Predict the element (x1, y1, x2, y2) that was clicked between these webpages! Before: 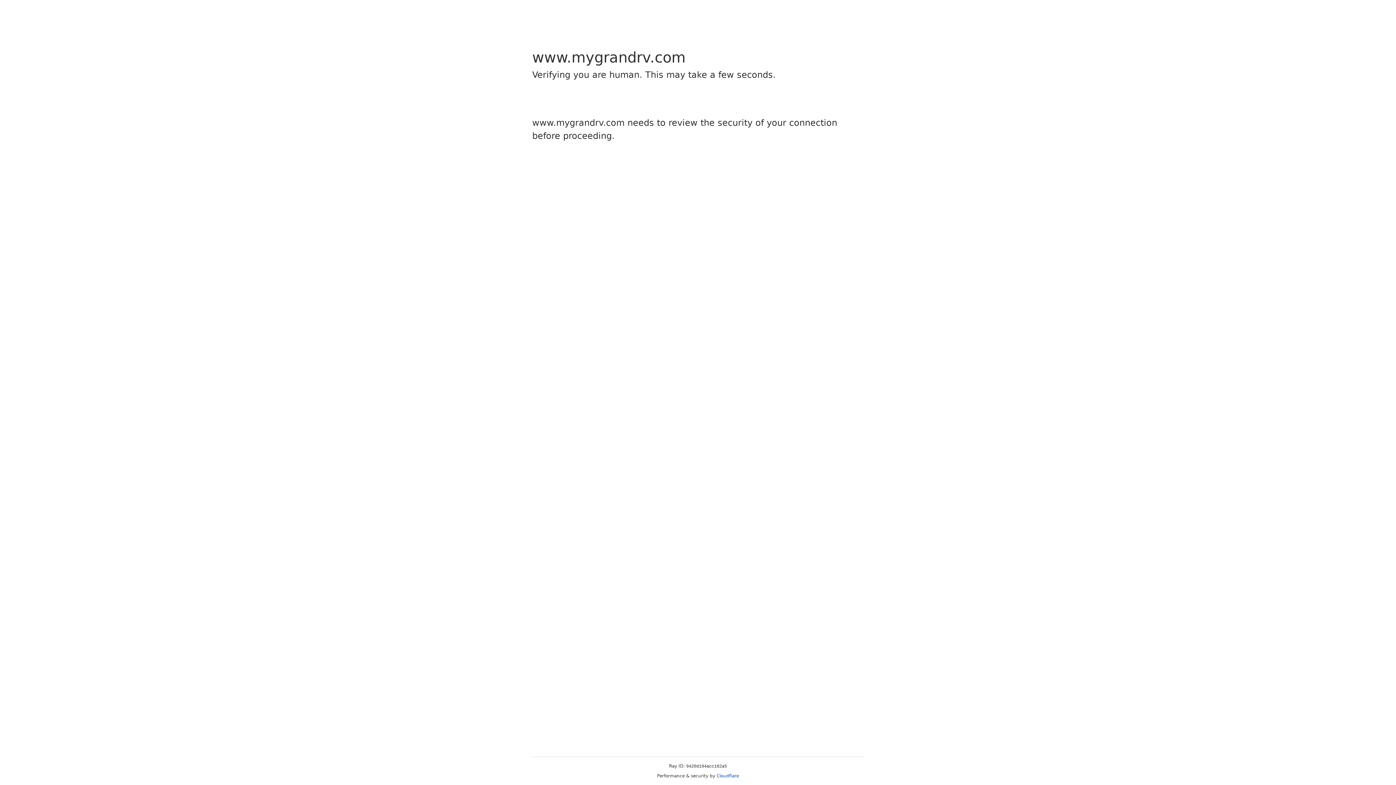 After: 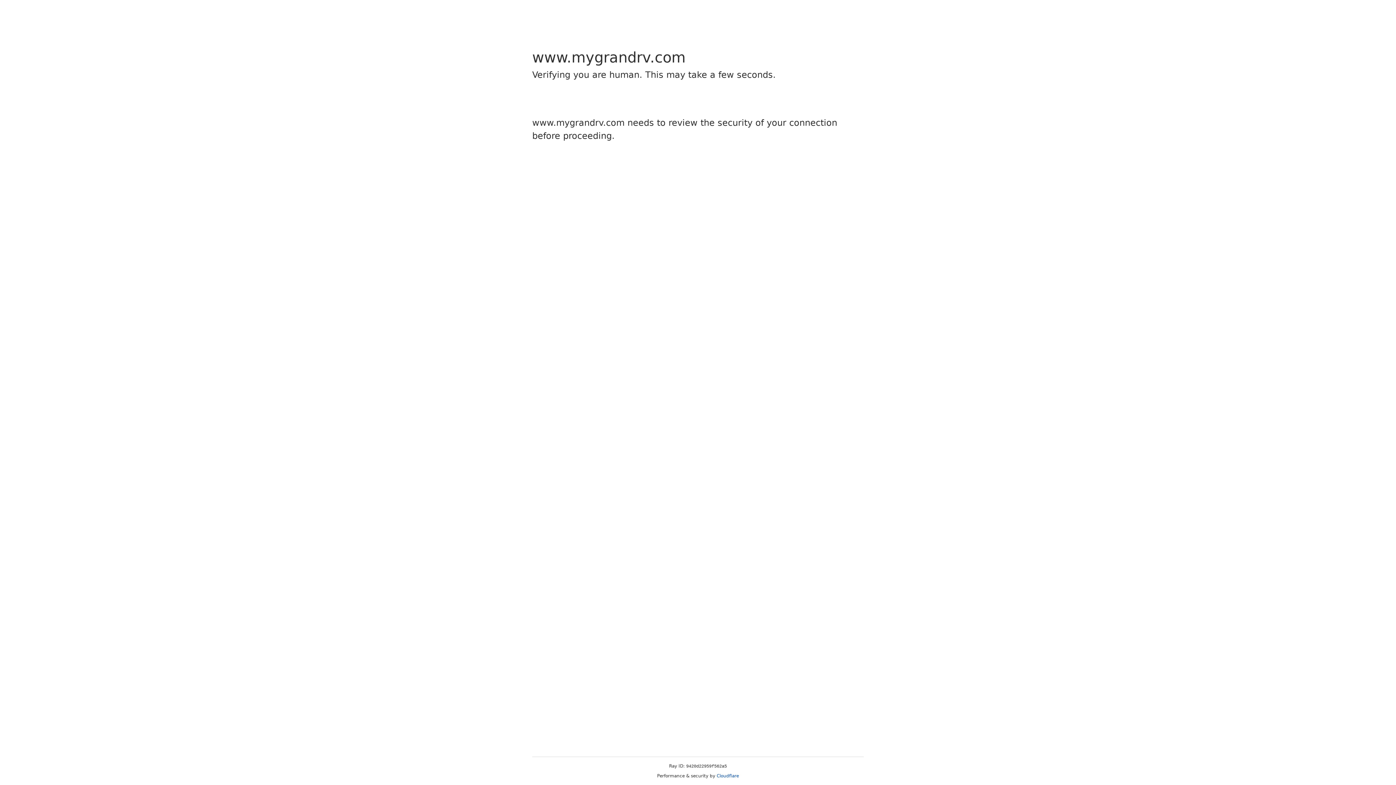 Action: label: Cloudflare bbox: (716, 773, 739, 778)